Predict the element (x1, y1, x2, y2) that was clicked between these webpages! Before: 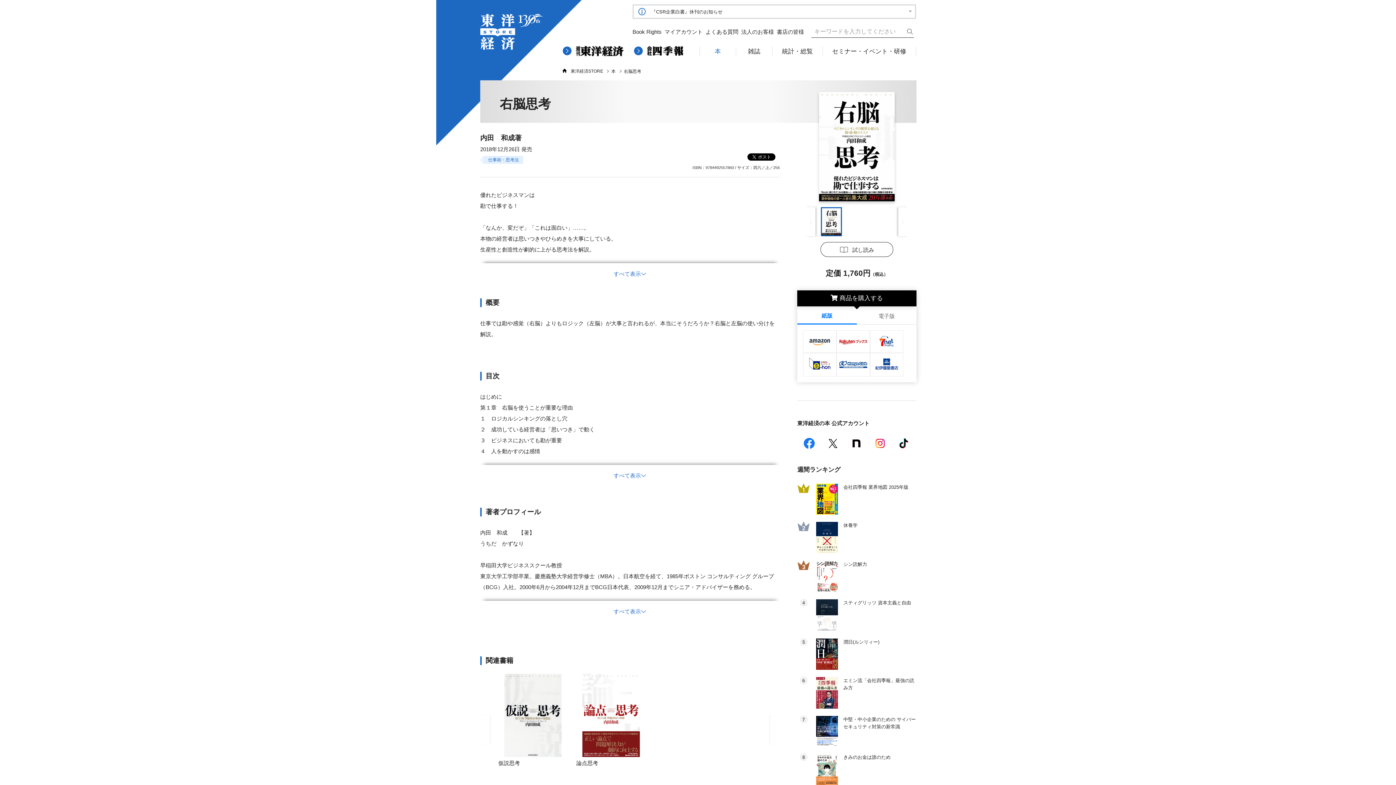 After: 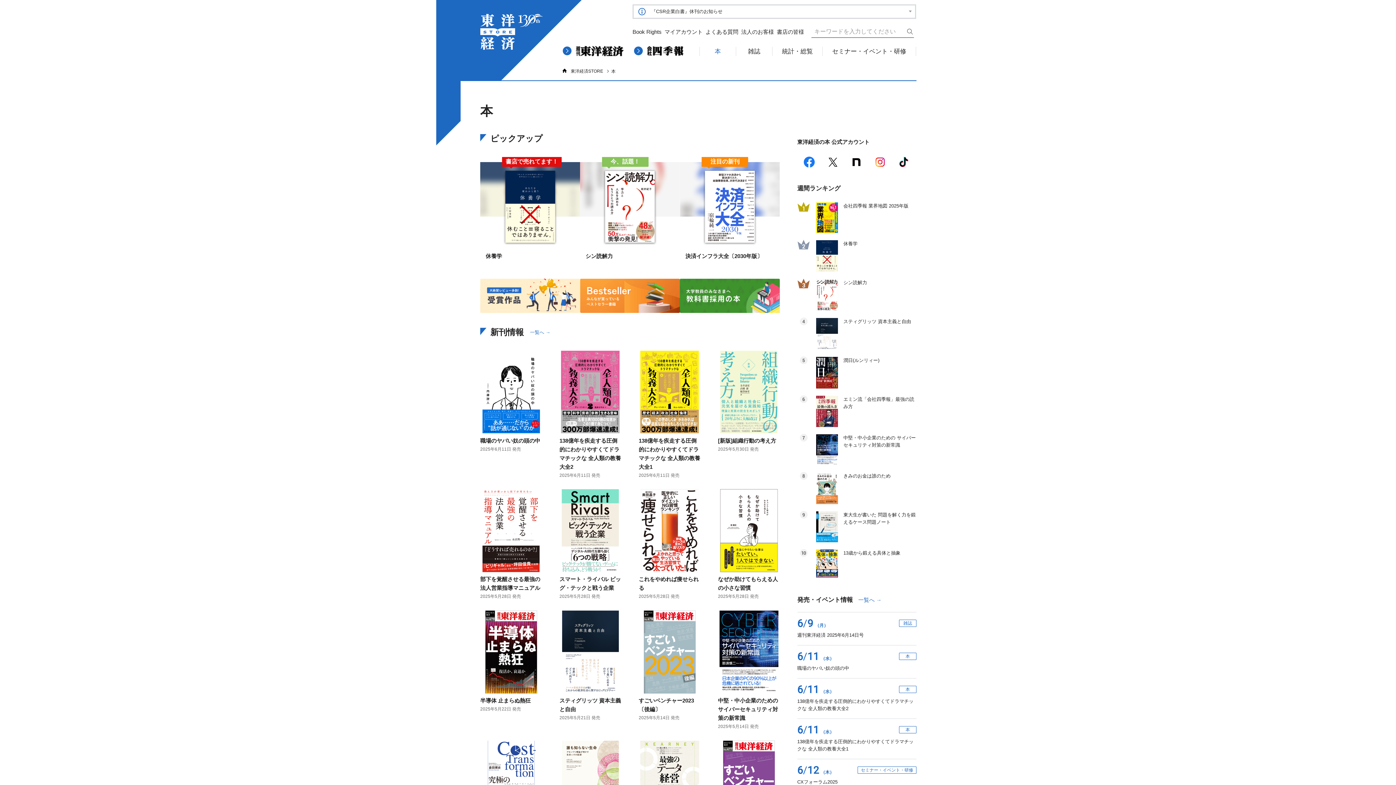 Action: label: 本 bbox: (699, 46, 736, 56)